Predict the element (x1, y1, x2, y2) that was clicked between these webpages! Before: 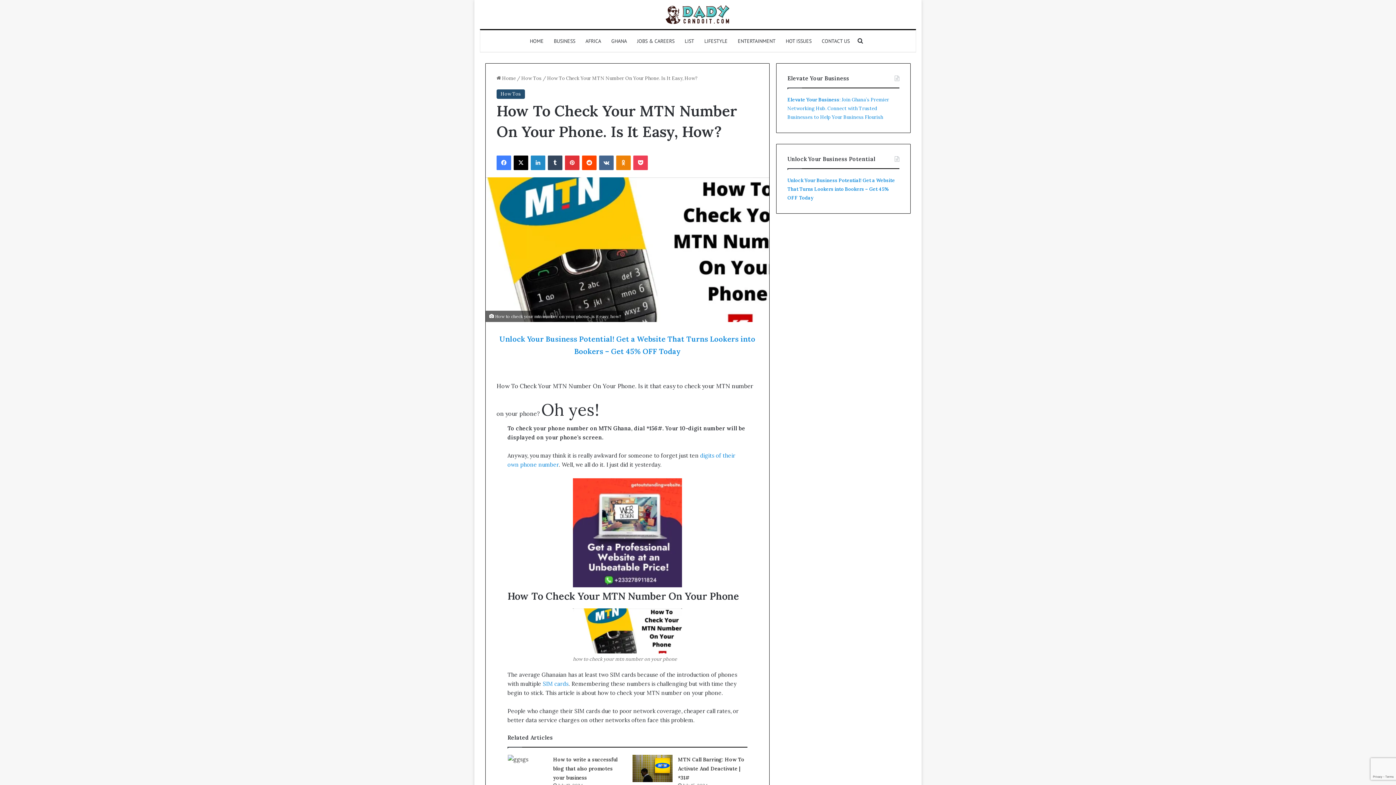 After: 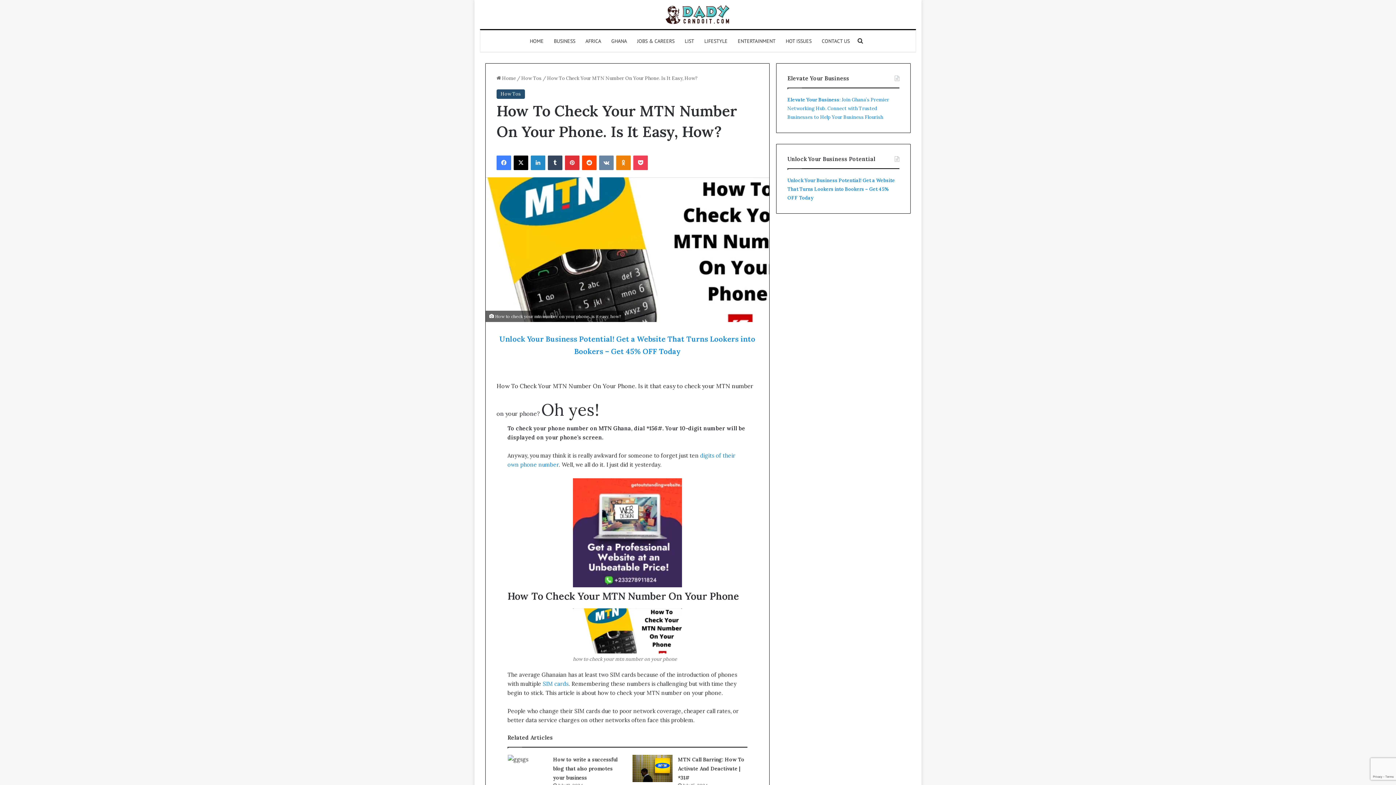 Action: bbox: (599, 155, 613, 170) label: VKontakte